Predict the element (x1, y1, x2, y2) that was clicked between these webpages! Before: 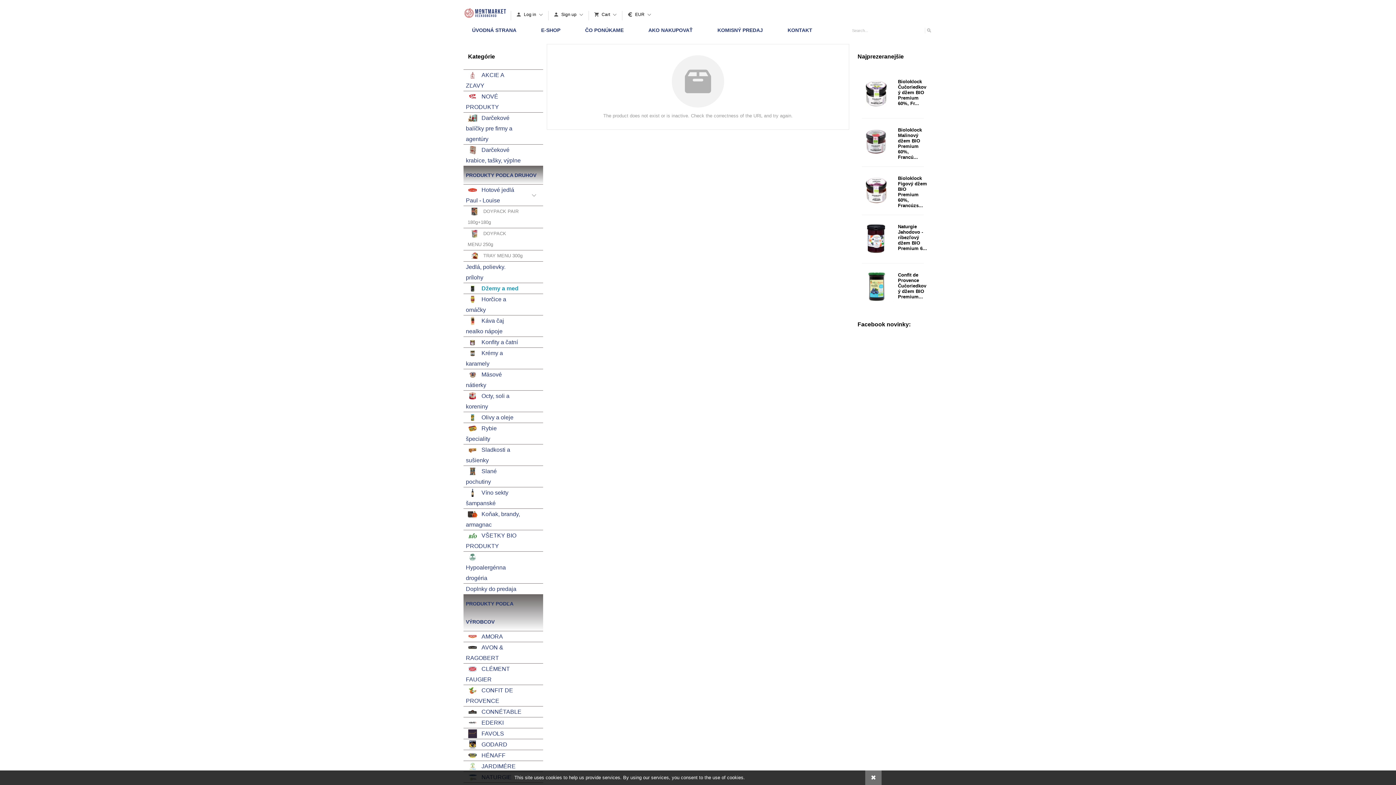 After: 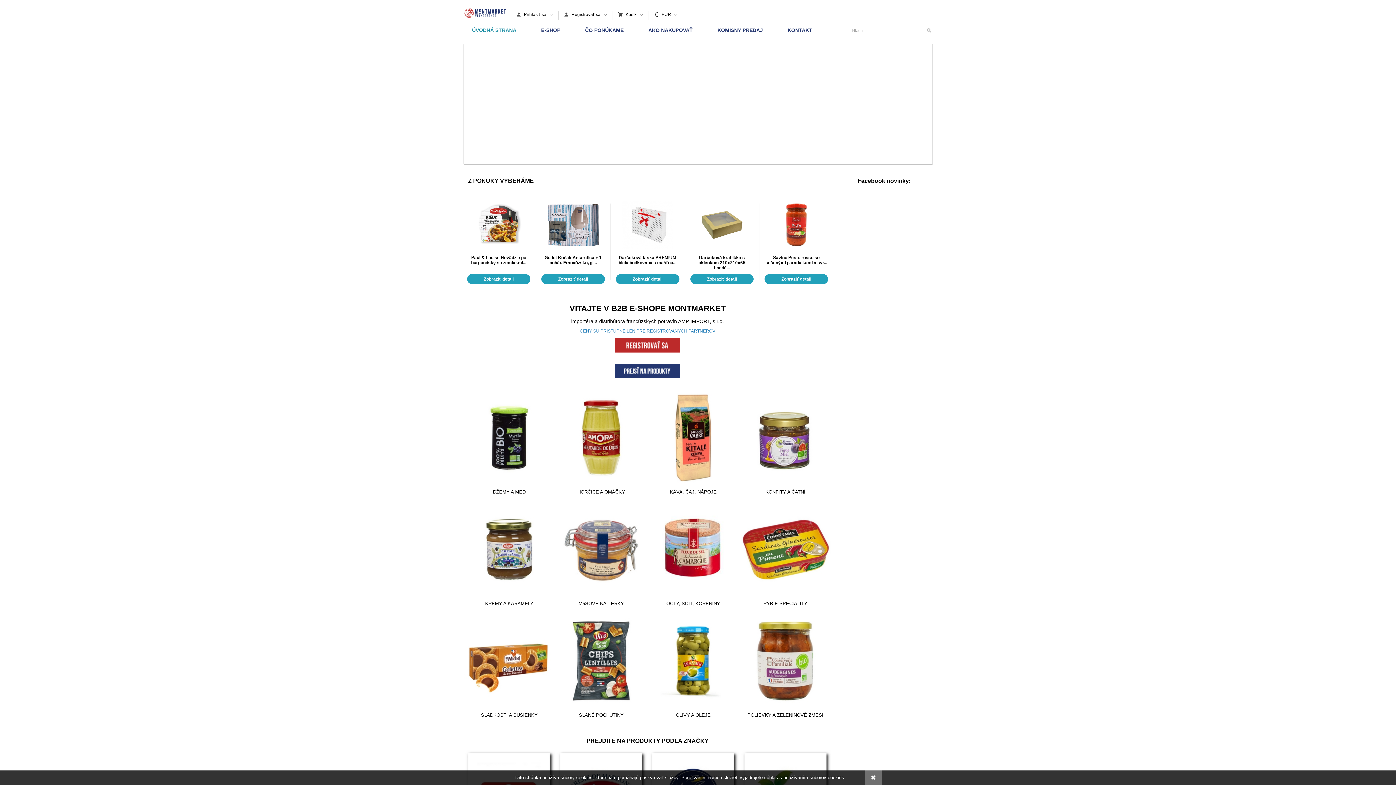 Action: bbox: (460, 8, 510, 23)